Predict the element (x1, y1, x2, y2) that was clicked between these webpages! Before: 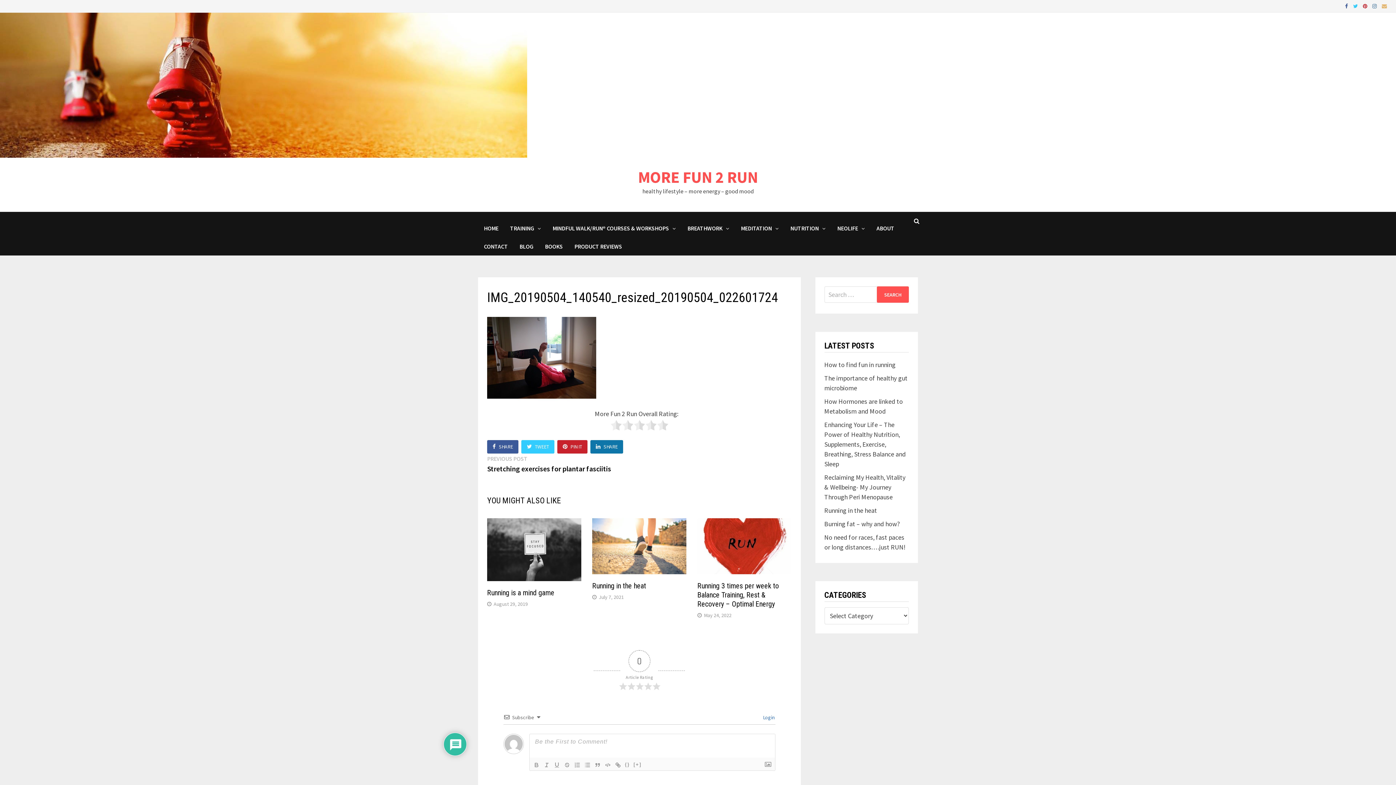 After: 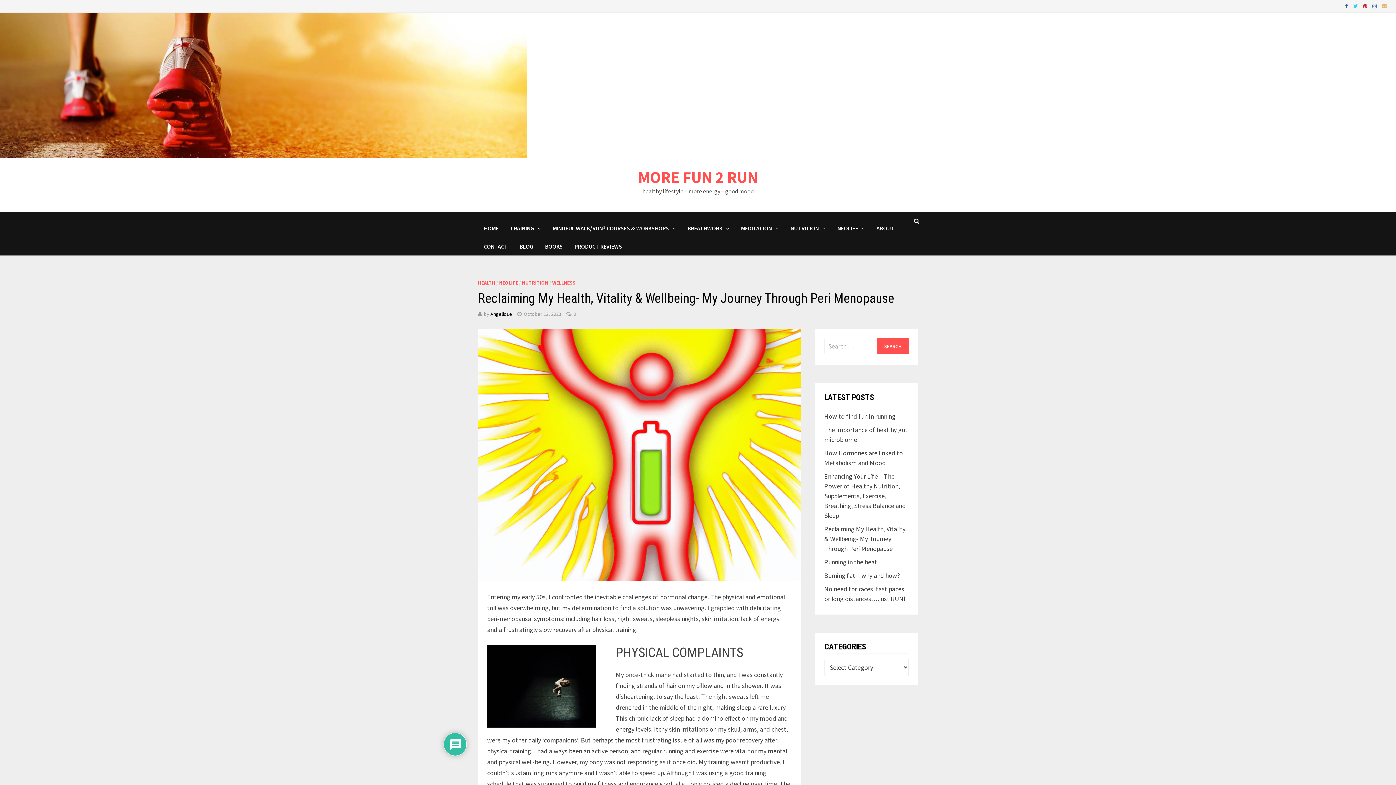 Action: bbox: (824, 473, 905, 501) label: Reclaiming My Health, Vitality & Wellbeing- My Journey Through Peri Menopause